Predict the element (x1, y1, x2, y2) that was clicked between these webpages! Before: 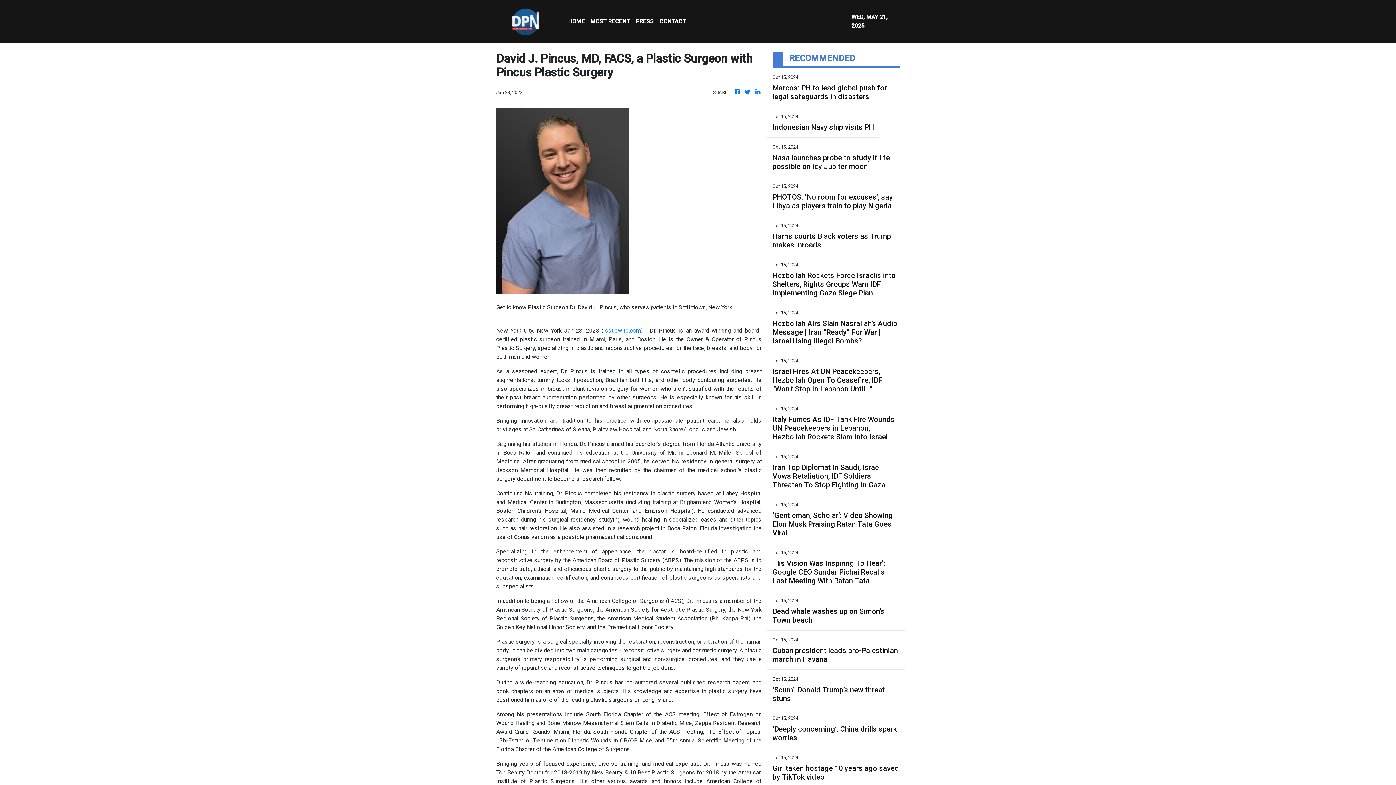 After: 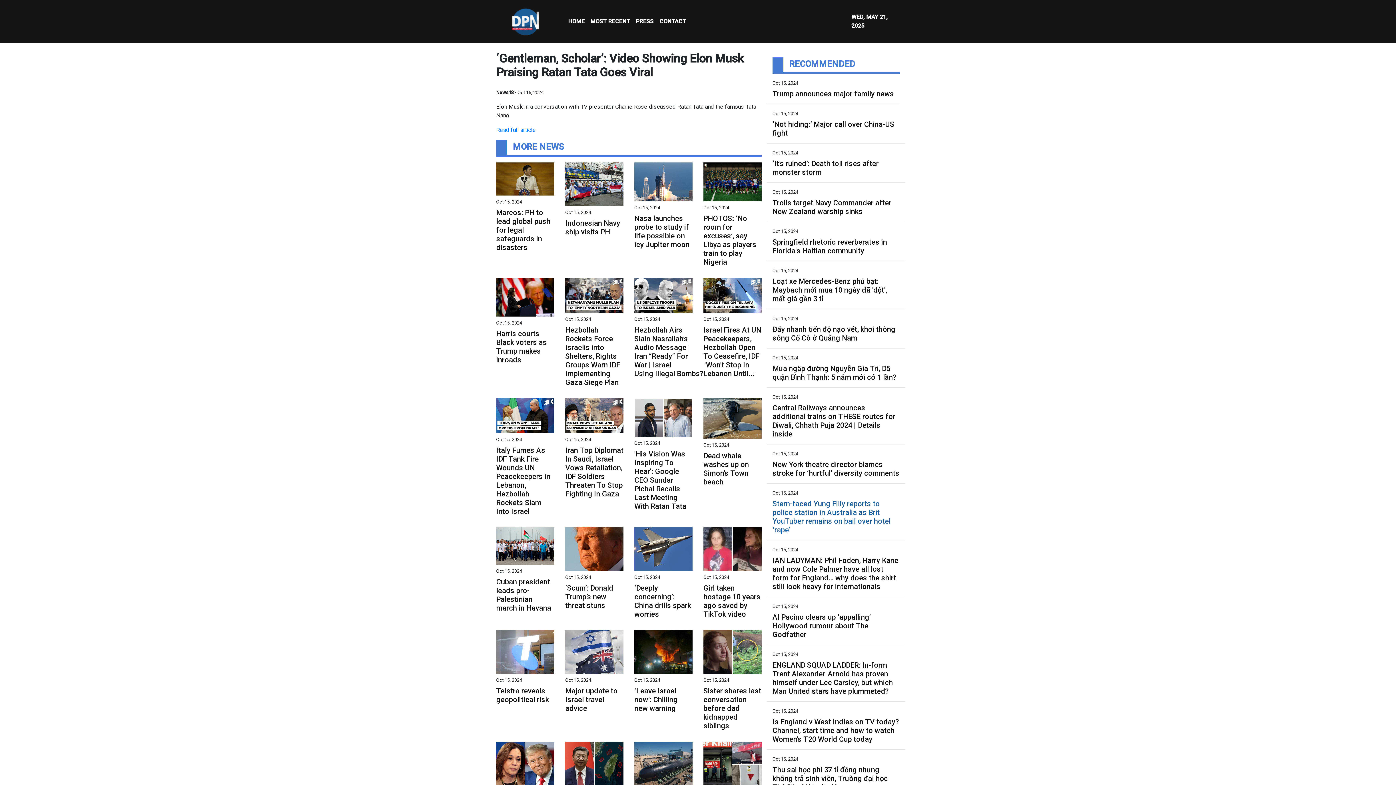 Action: label: ‘Gentleman, Scholar’: Video Showing Elon Musk Praising Ratan Tata Goes Viral bbox: (772, 511, 900, 537)